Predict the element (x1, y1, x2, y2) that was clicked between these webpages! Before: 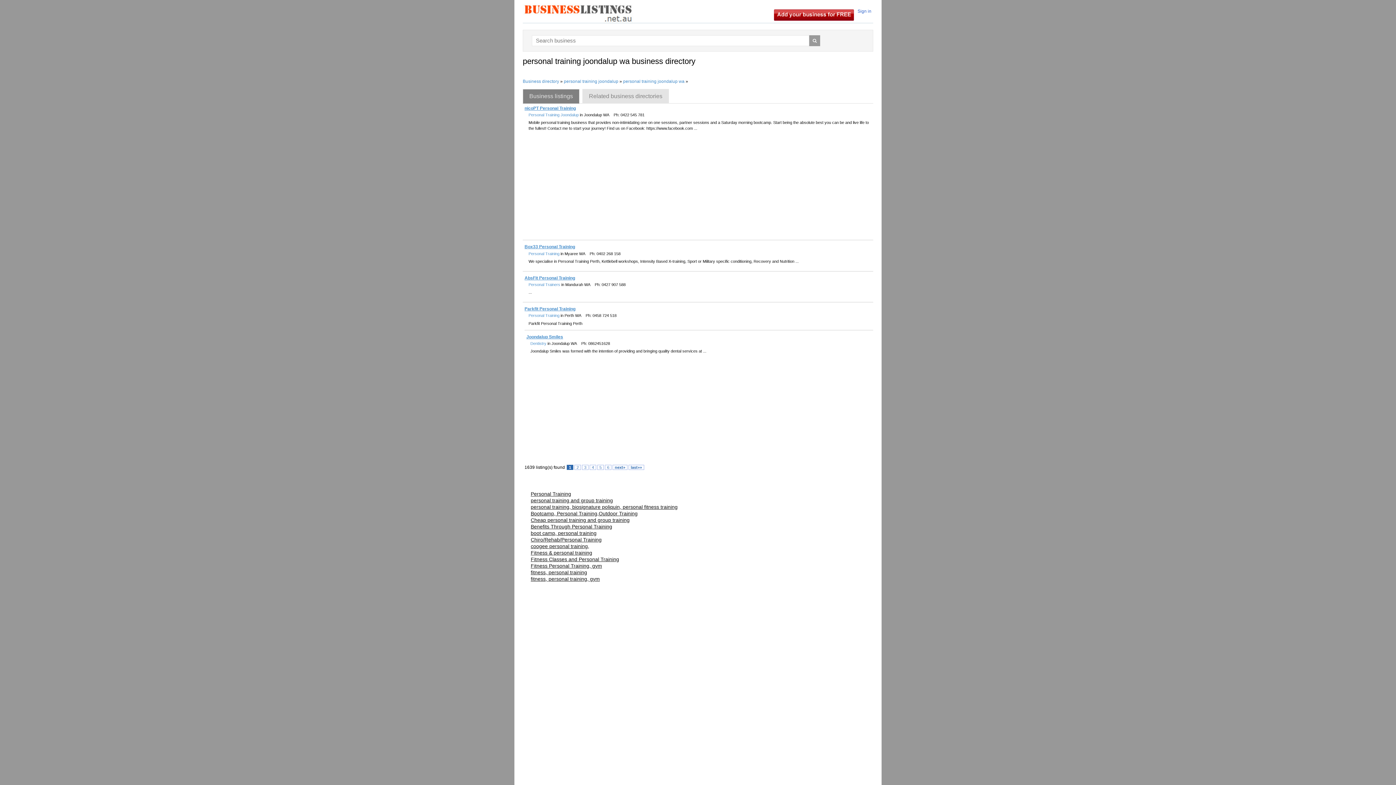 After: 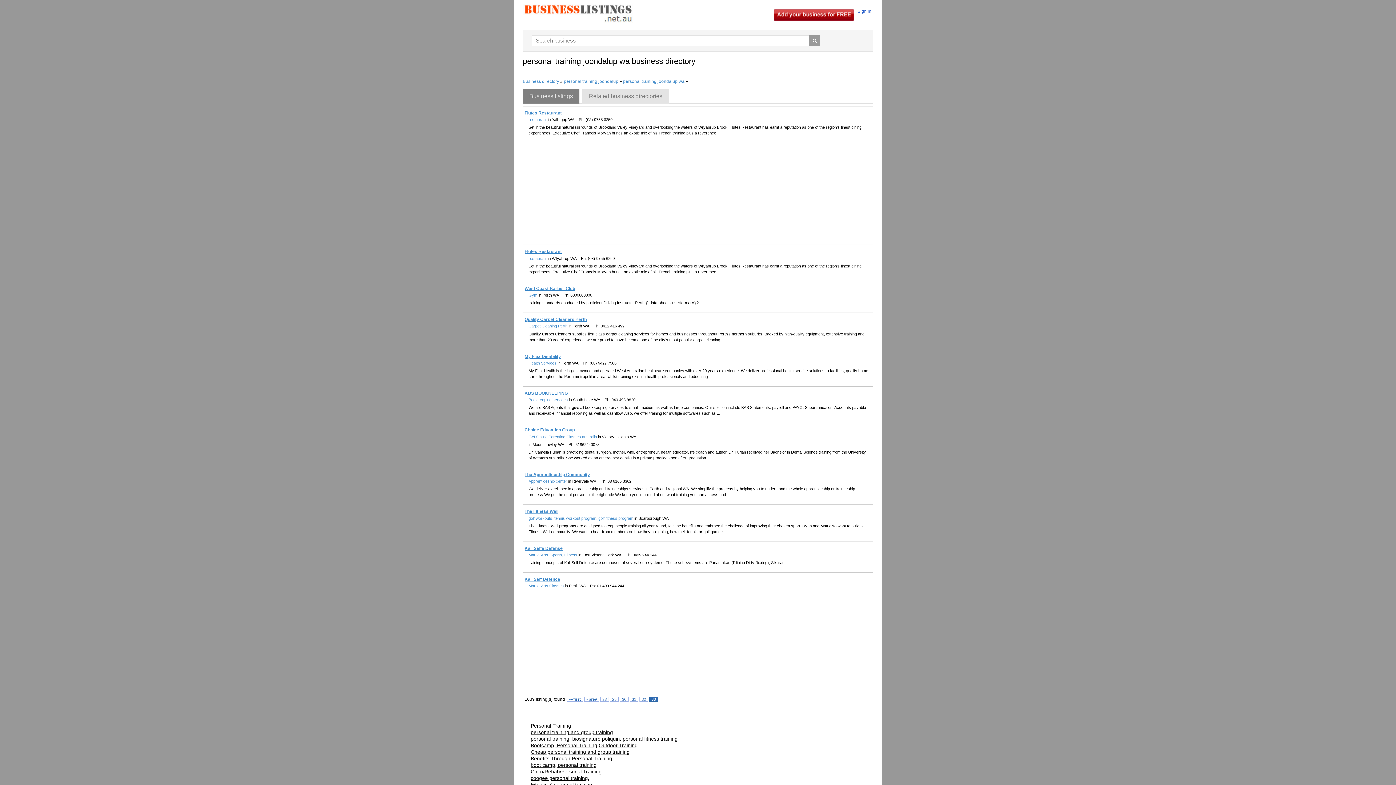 Action: bbox: (628, 465, 644, 470) label: last»»